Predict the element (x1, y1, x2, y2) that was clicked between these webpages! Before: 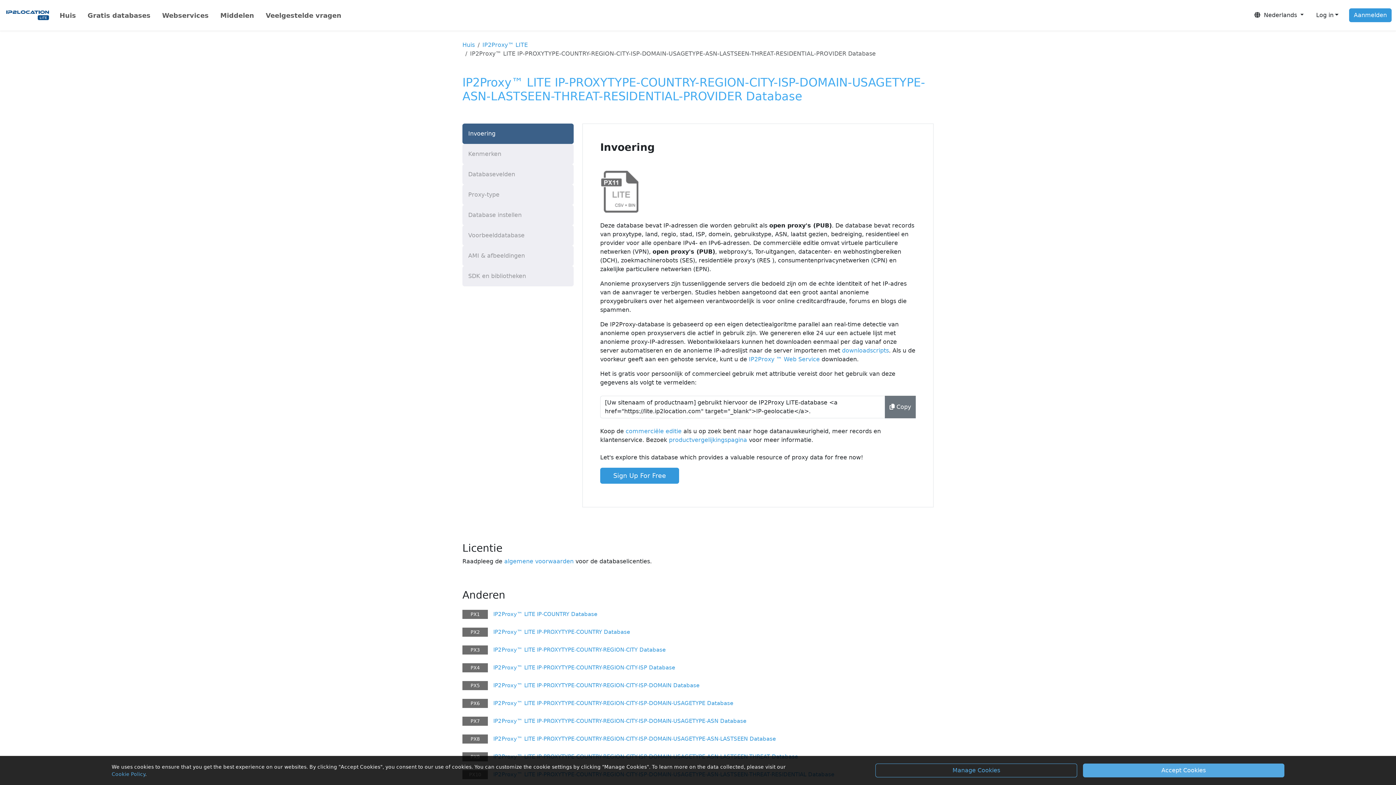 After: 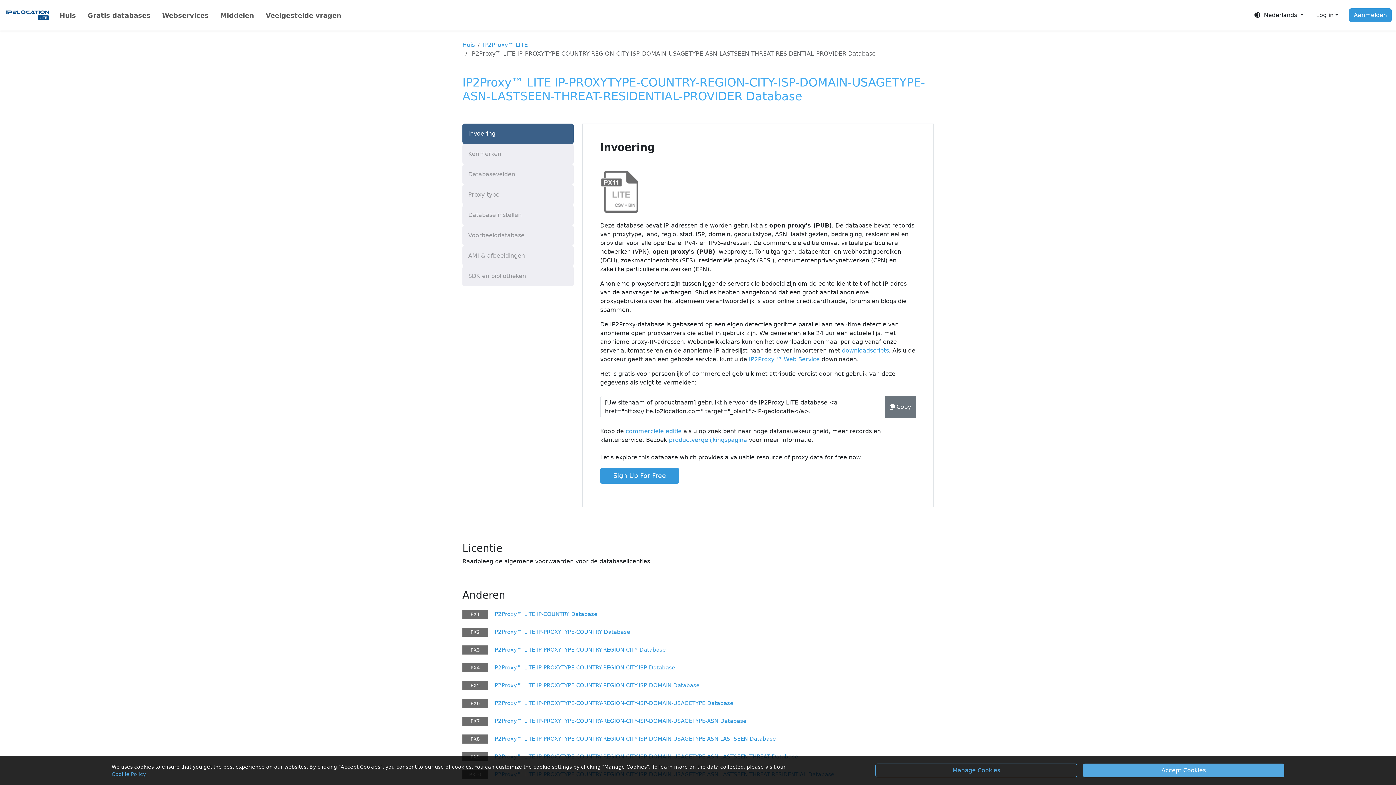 Action: bbox: (502, 558, 573, 565) label:  algemene voorwaarden